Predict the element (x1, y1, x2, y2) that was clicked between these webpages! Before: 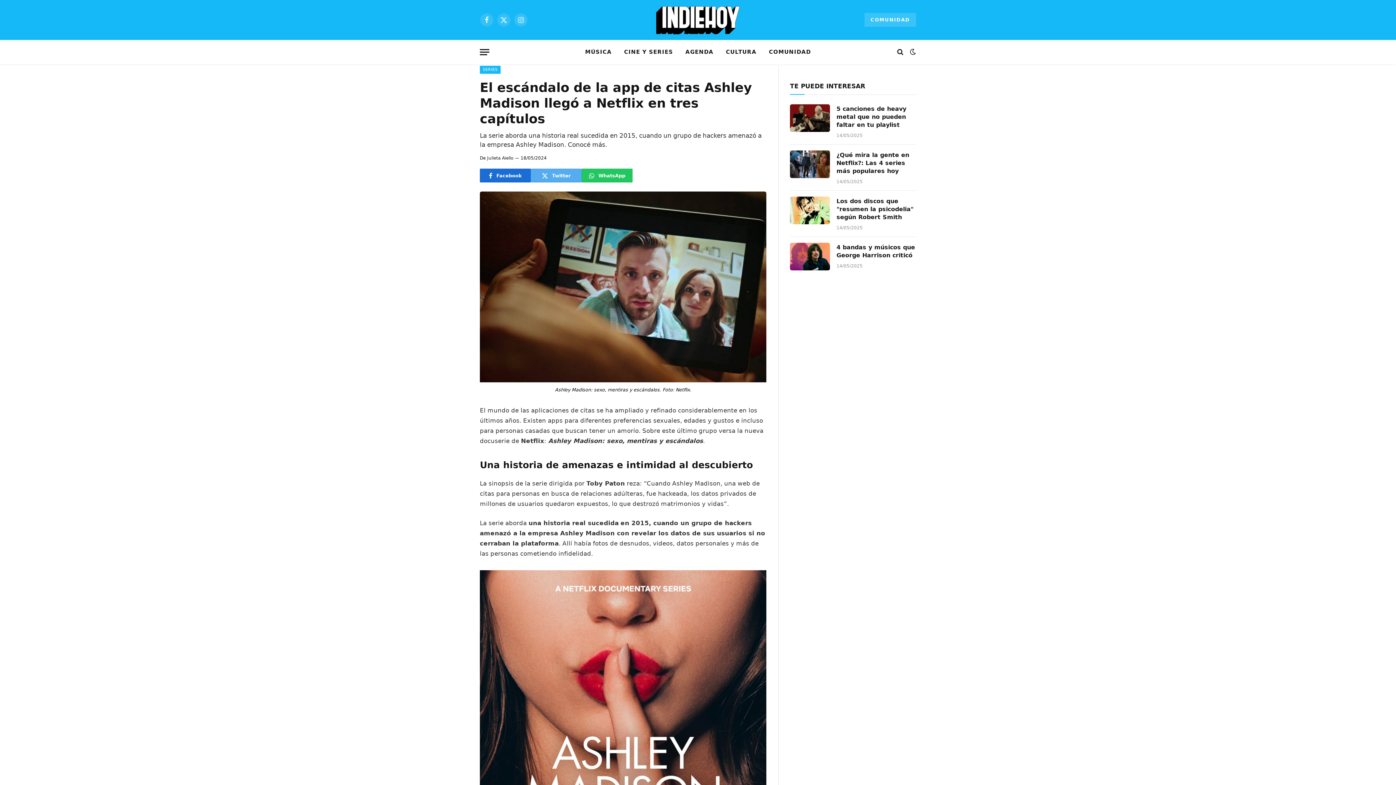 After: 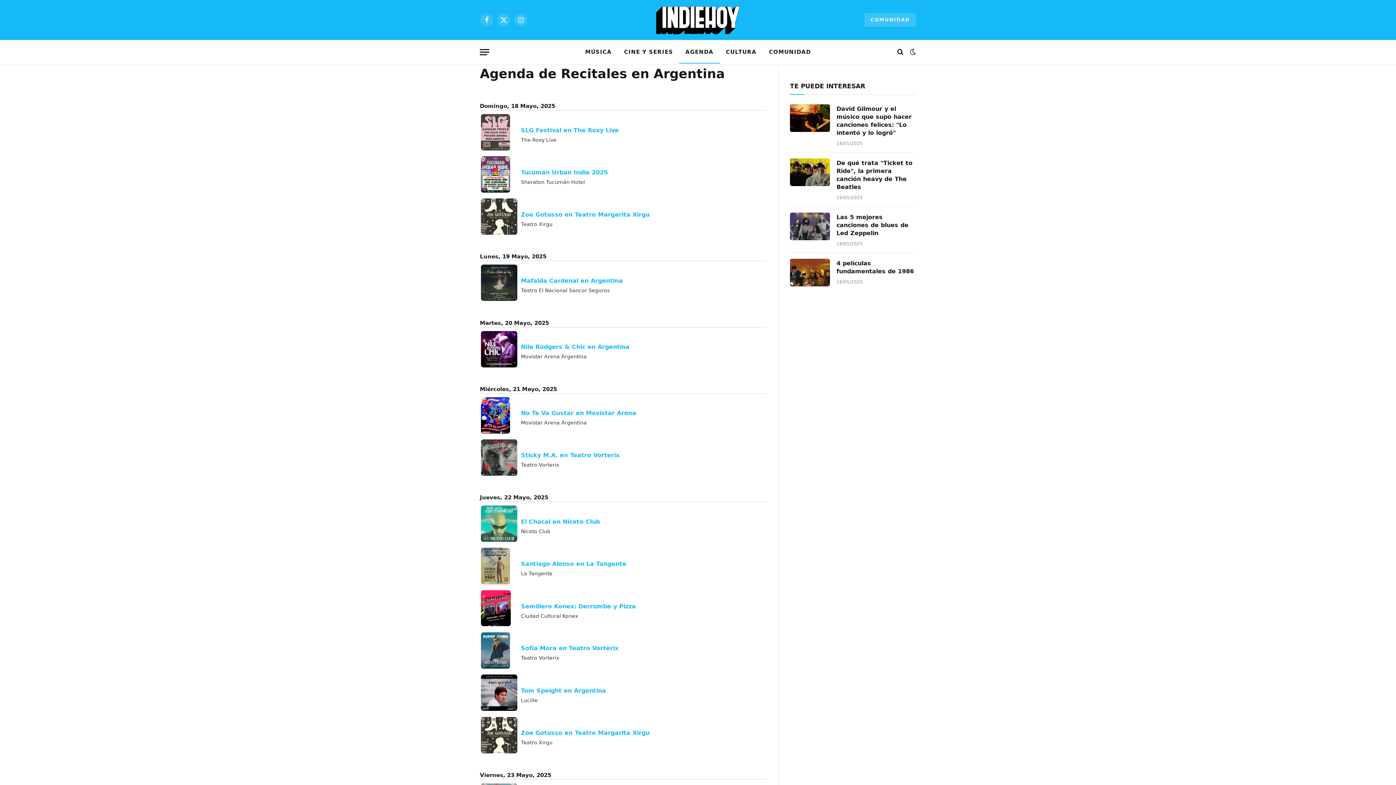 Action: label: AGENDA bbox: (679, 40, 719, 63)